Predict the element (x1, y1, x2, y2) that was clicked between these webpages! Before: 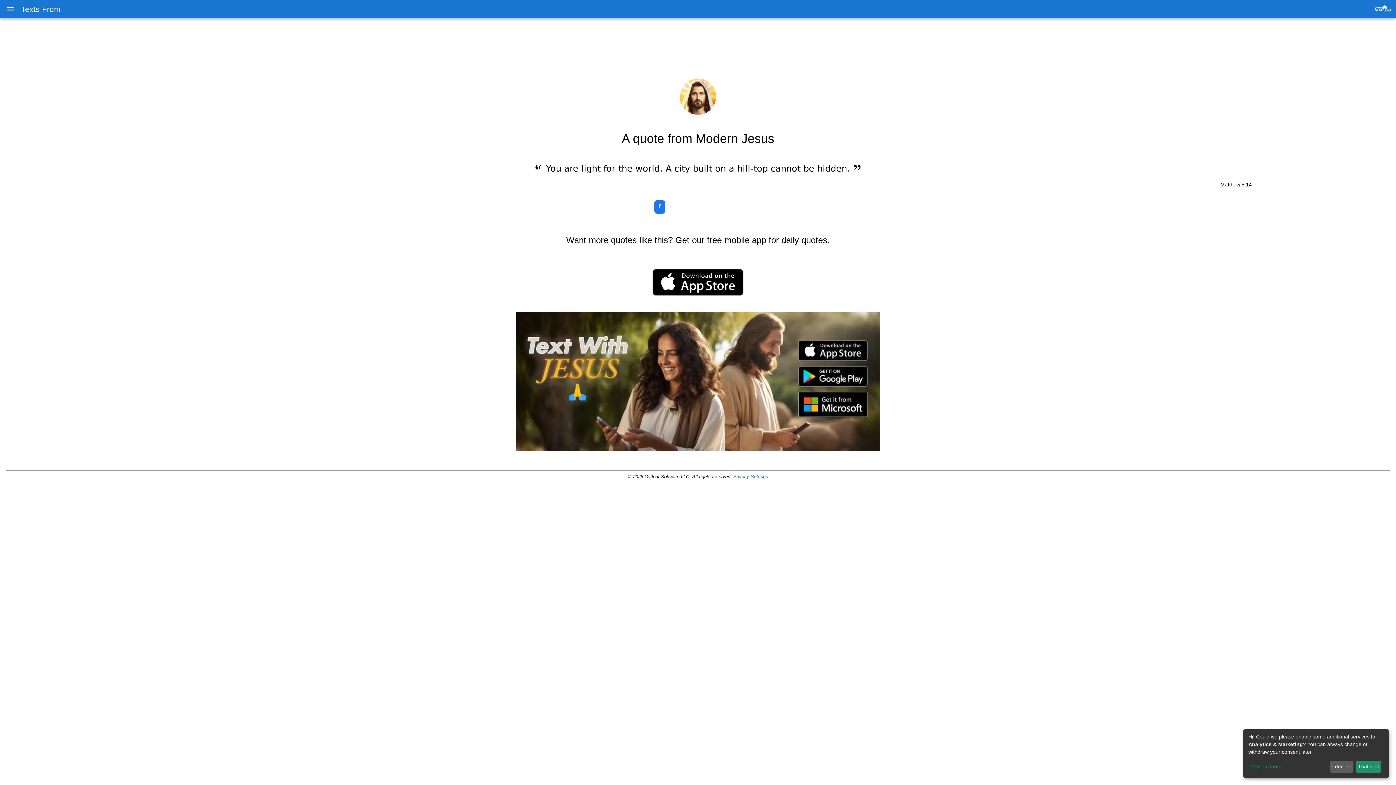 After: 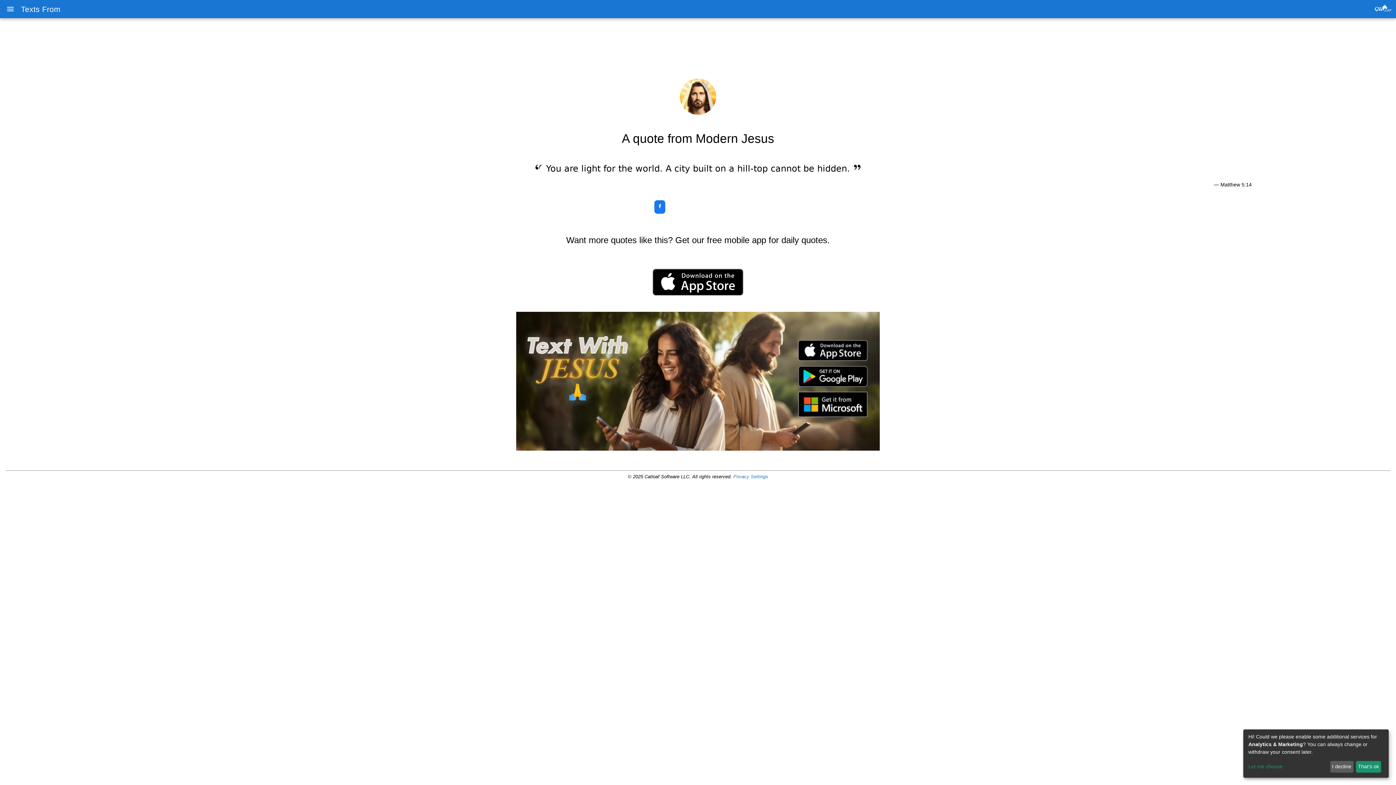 Action: bbox: (654, 200, 665, 213) label: Share with Facebook